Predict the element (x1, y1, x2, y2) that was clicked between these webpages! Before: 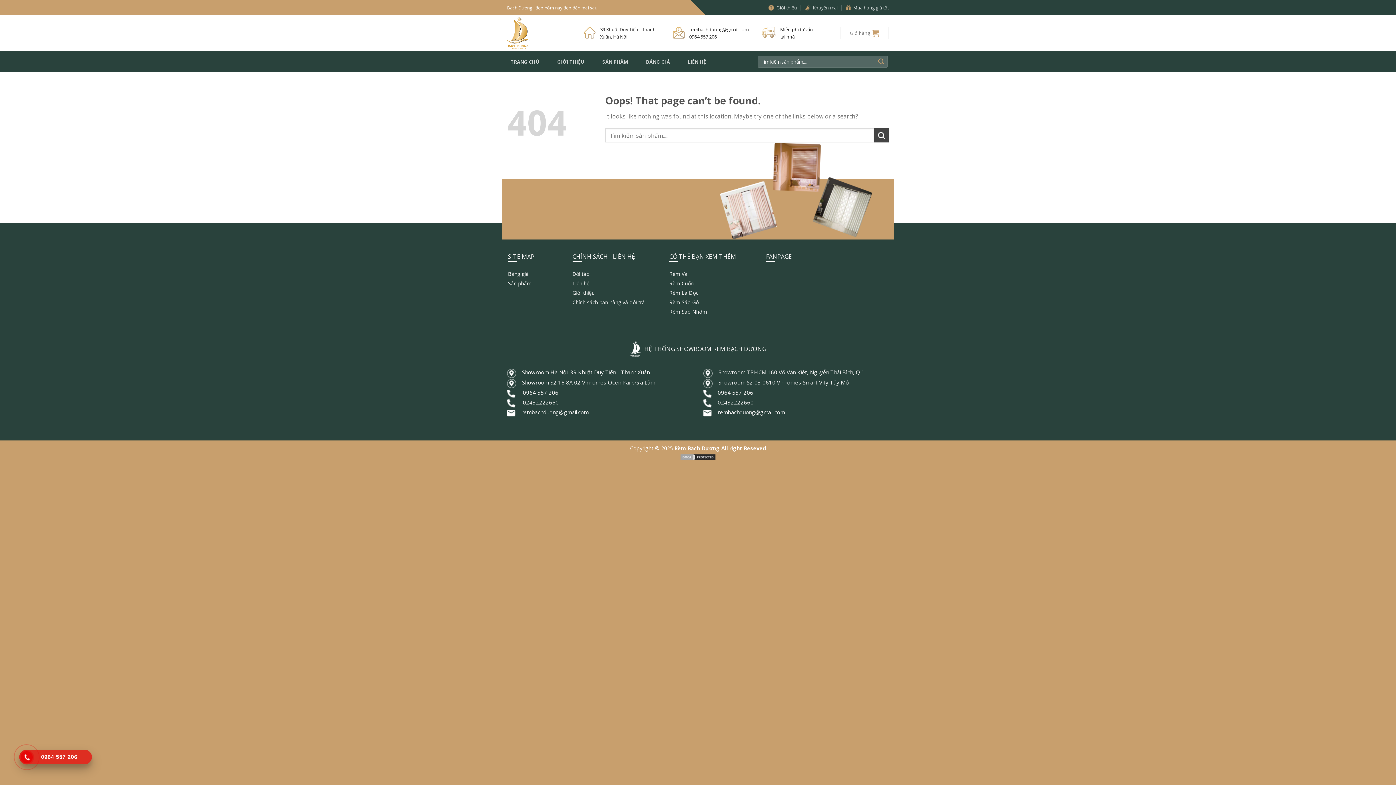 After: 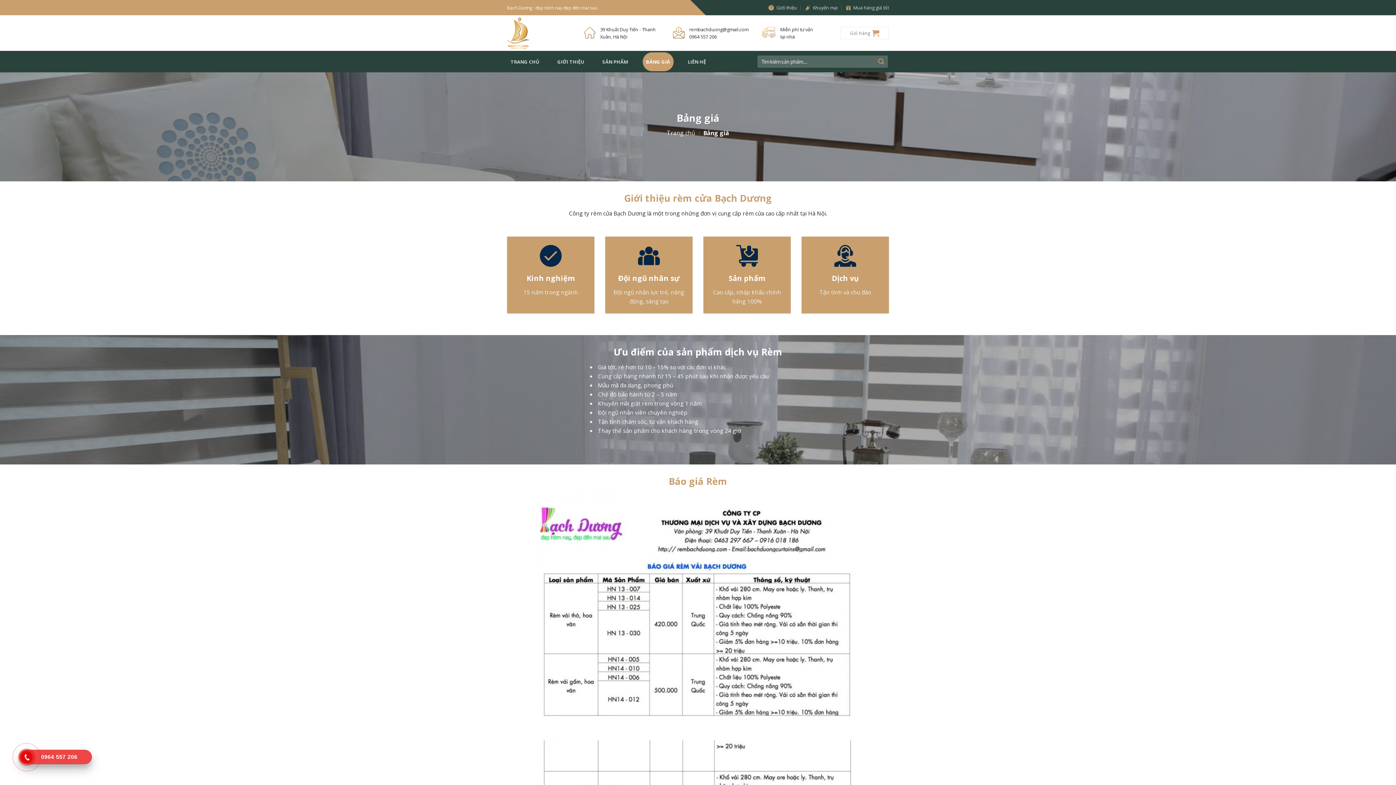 Action: label: BẢNG GIÁ bbox: (642, 52, 673, 71)